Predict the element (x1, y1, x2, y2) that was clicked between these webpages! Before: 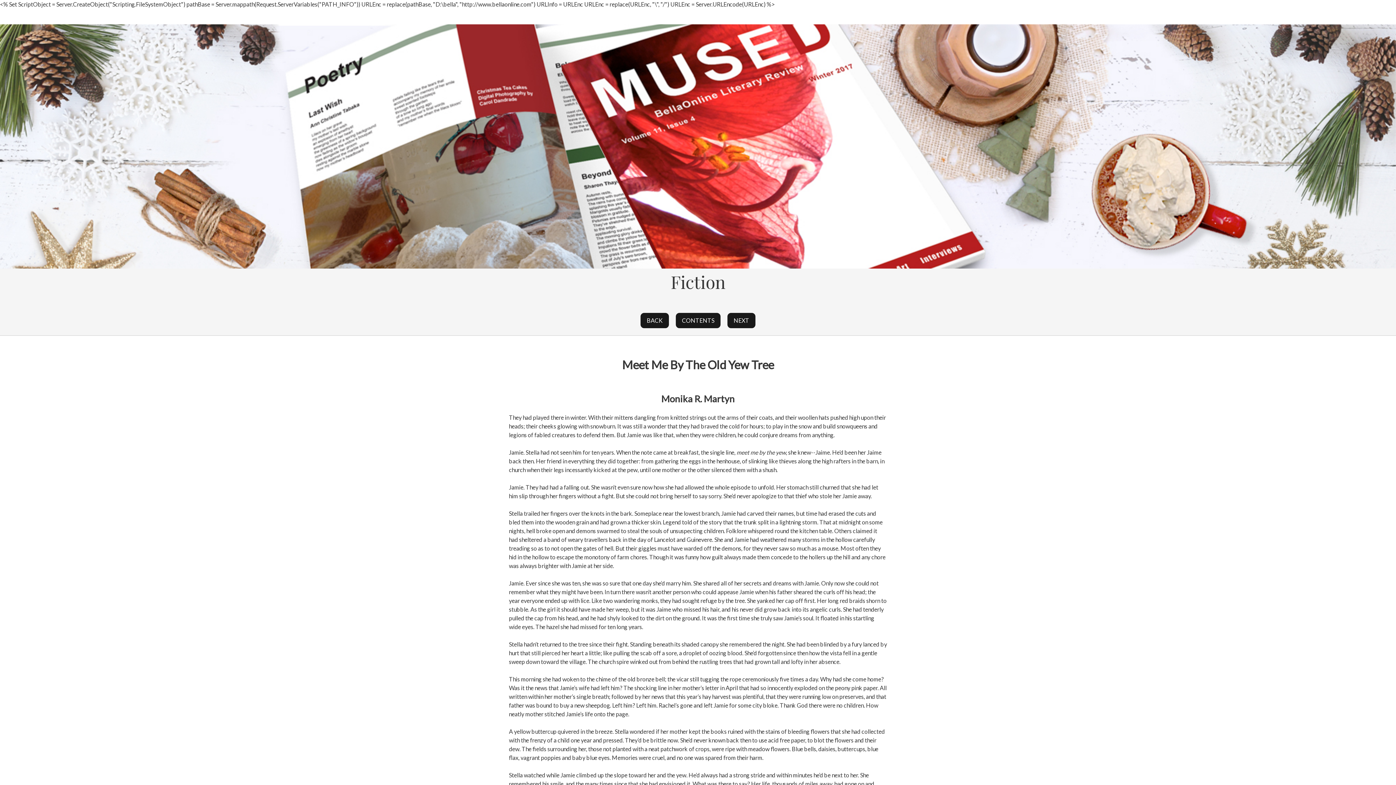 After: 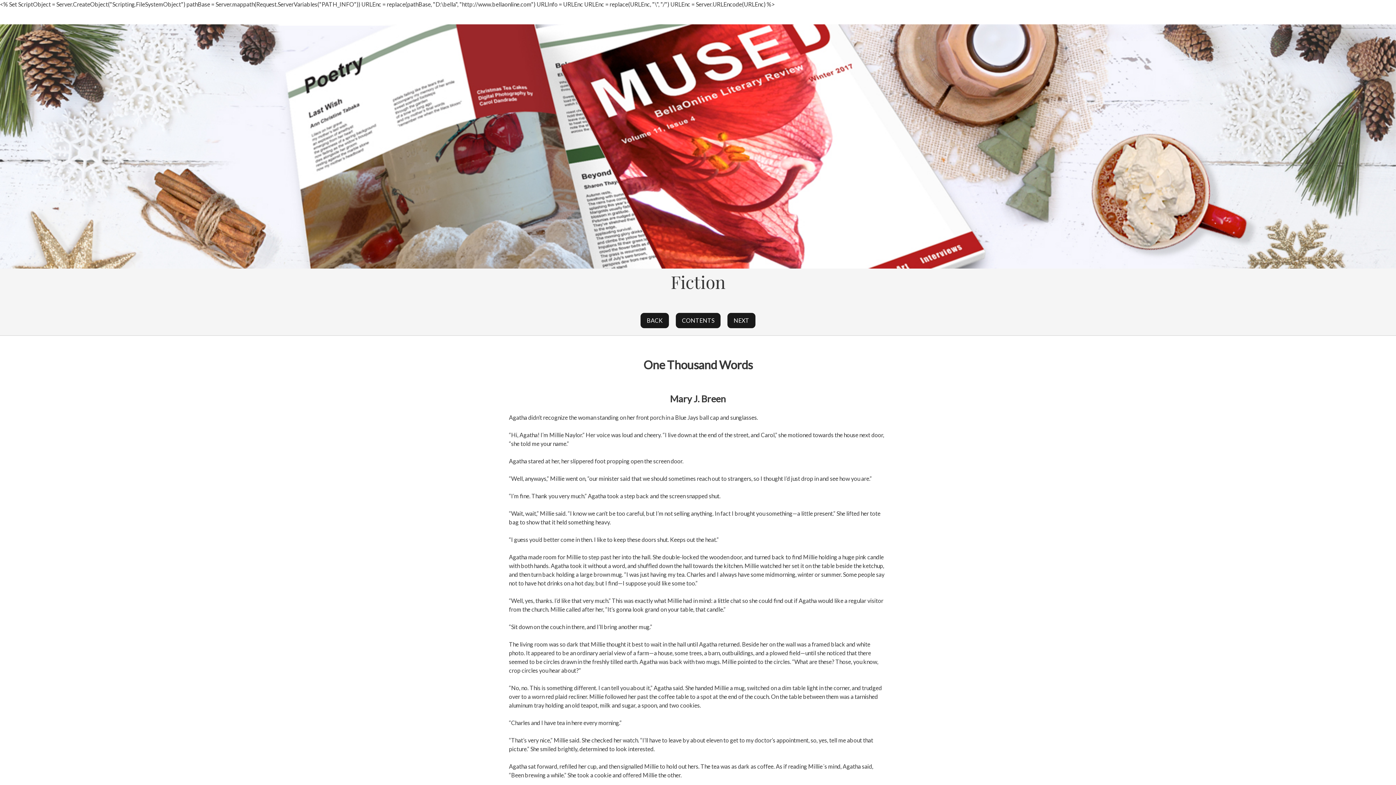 Action: bbox: (724, 317, 758, 324) label: NEXT